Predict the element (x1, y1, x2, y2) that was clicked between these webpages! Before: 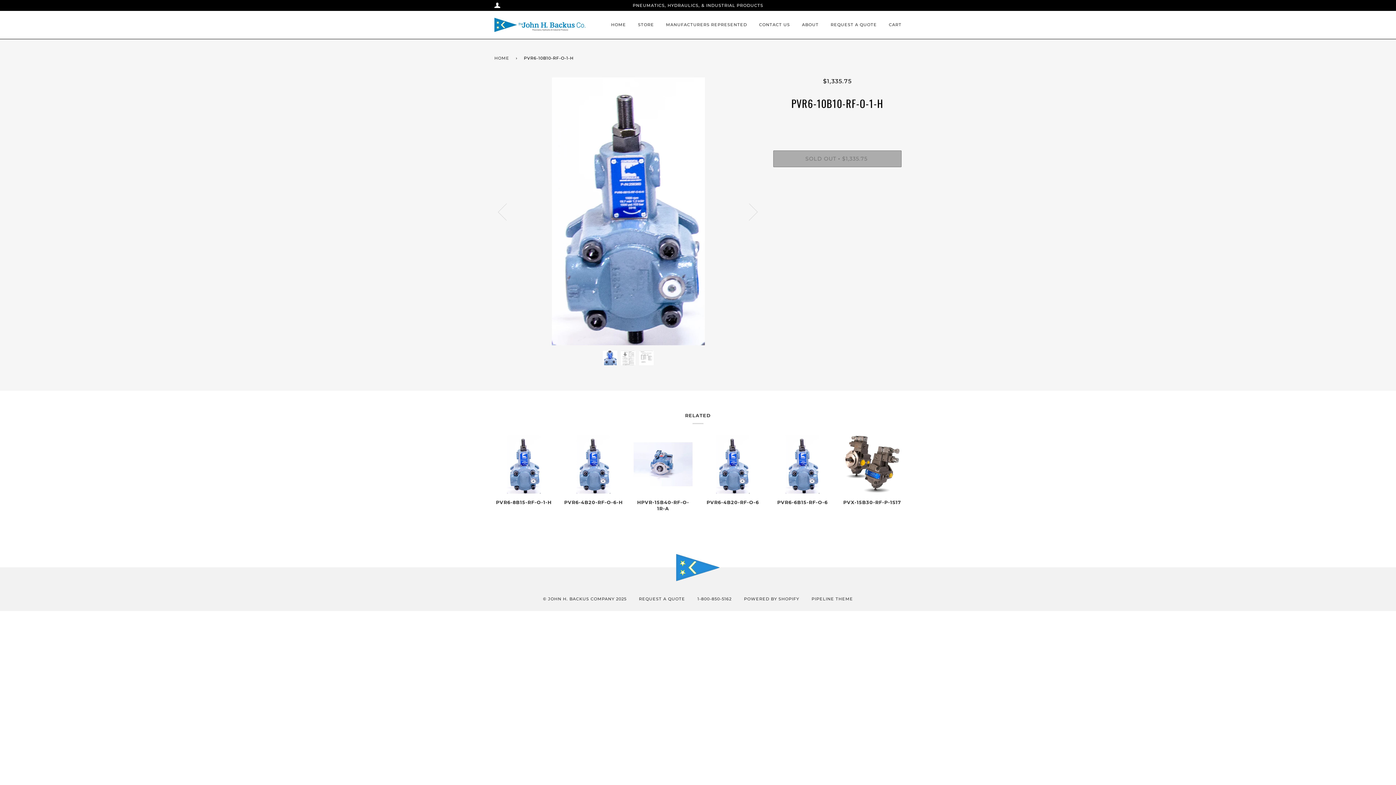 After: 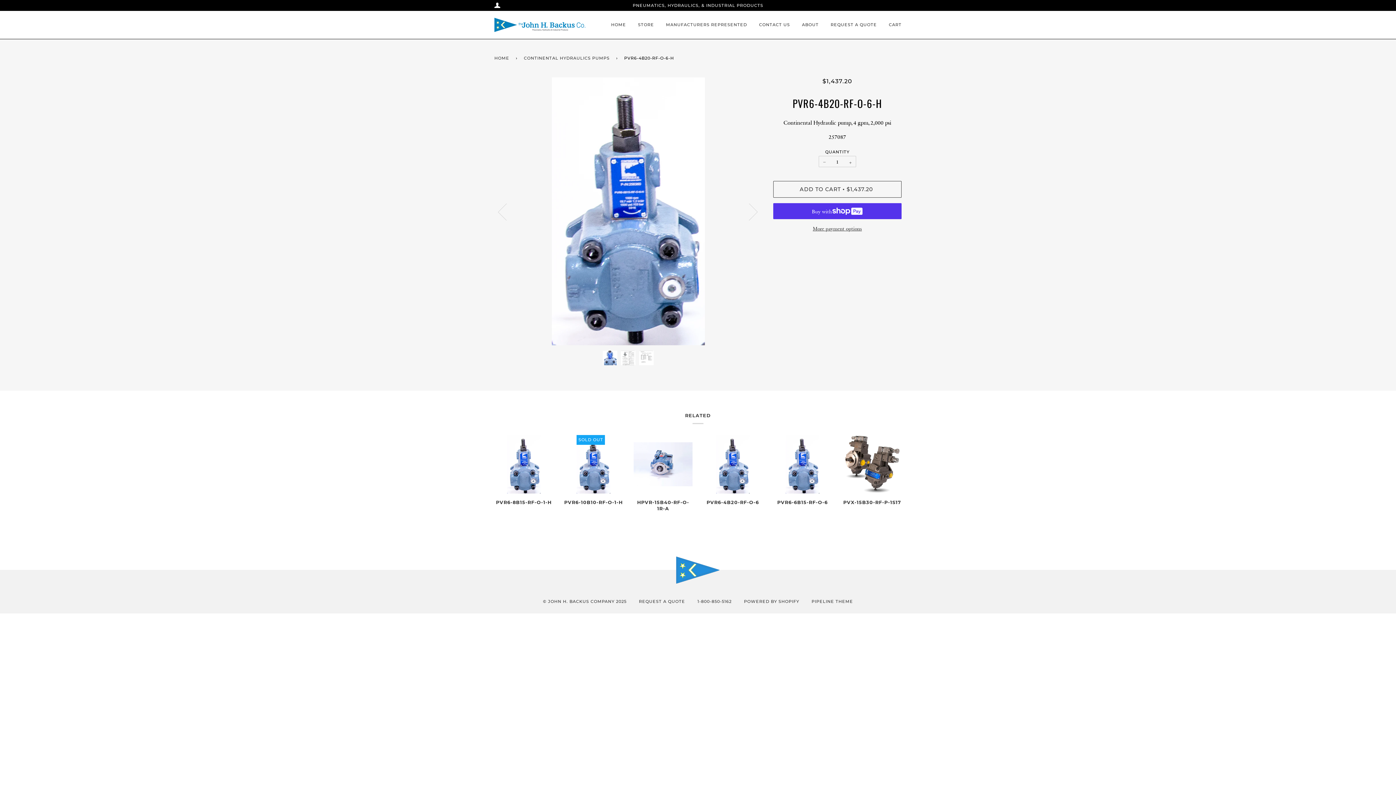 Action: bbox: (576, 435, 610, 494)